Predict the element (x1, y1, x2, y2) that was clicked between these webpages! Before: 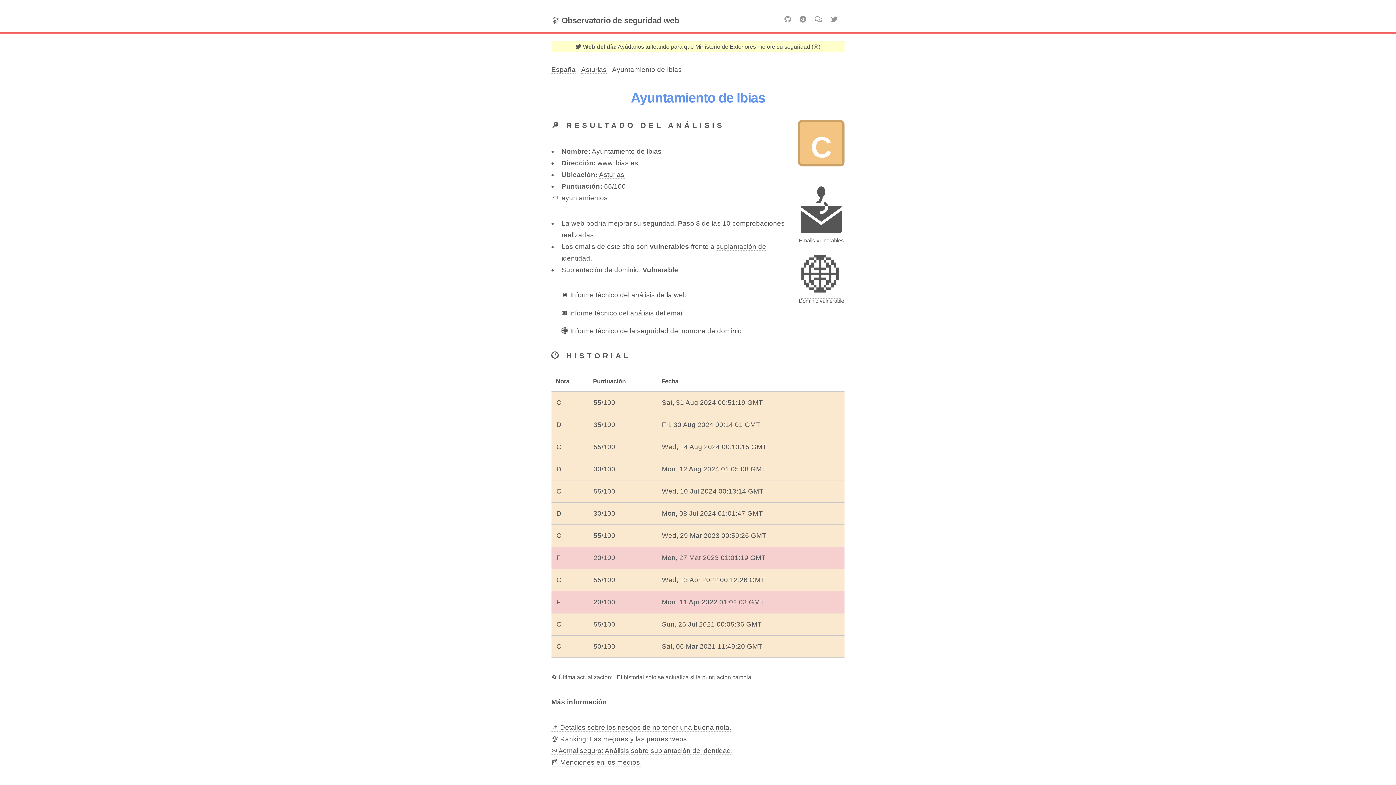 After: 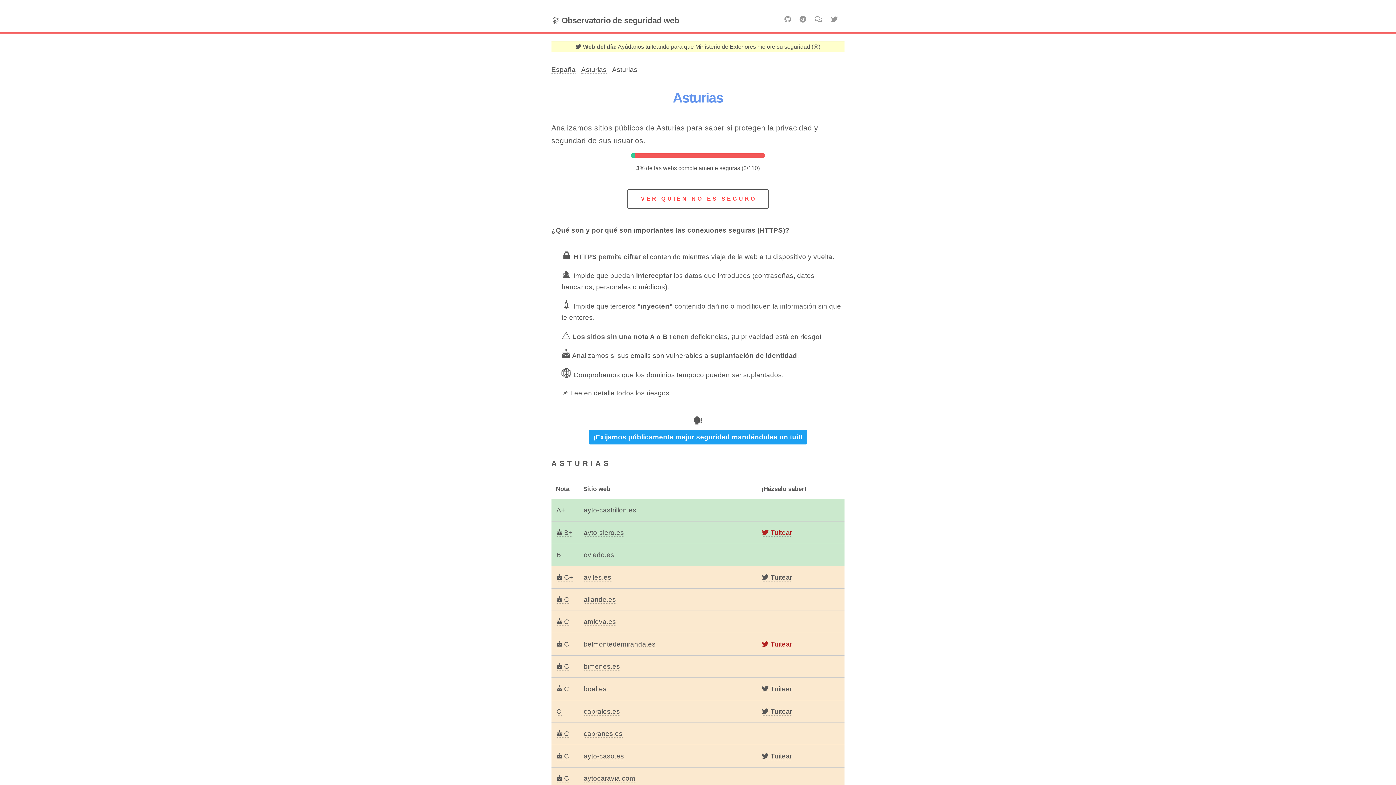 Action: bbox: (581, 65, 606, 73) label: Asturias